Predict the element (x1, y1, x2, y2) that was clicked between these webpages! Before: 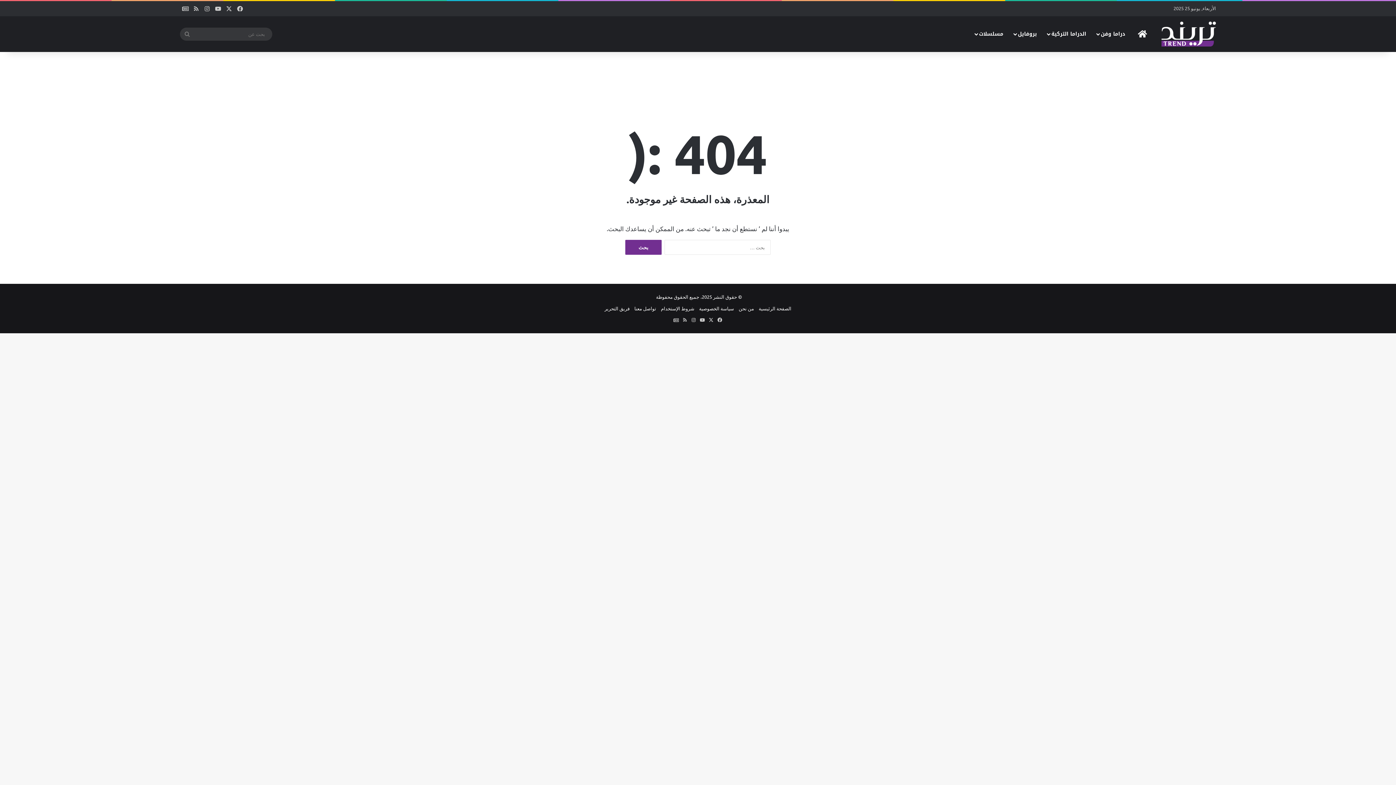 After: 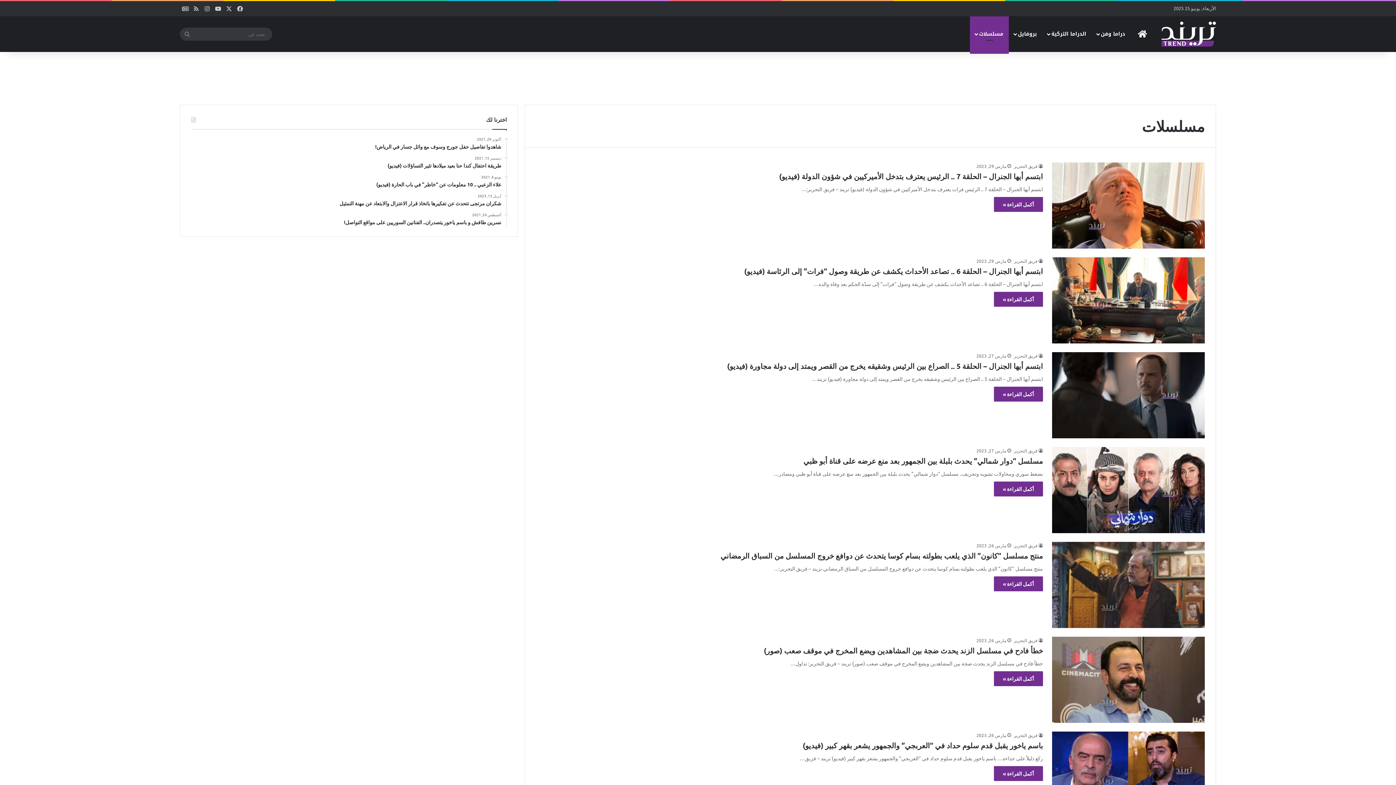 Action: label: مسلسلات bbox: (970, 16, 1009, 52)